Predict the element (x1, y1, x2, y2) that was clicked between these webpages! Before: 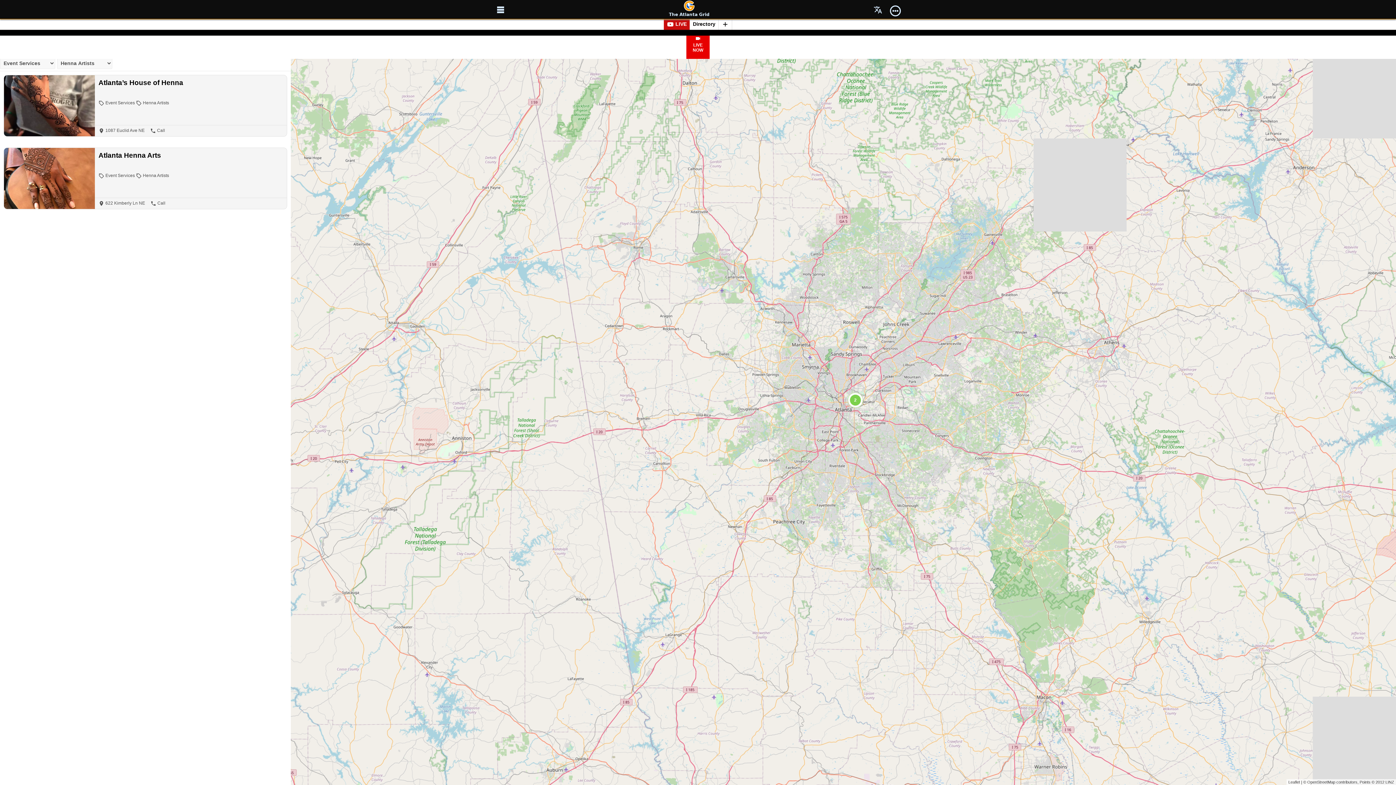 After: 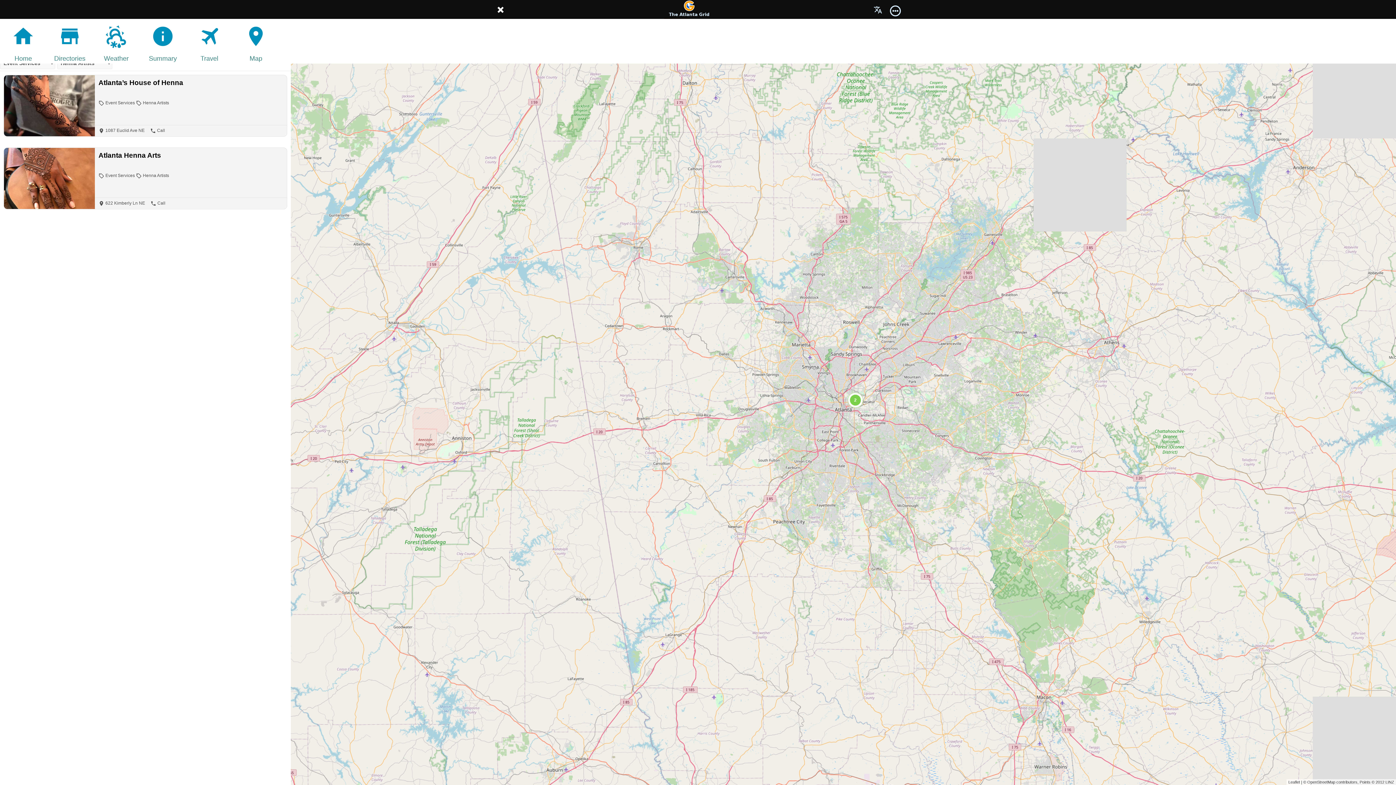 Action: label: menu-site bbox: (492, 1, 509, 18)